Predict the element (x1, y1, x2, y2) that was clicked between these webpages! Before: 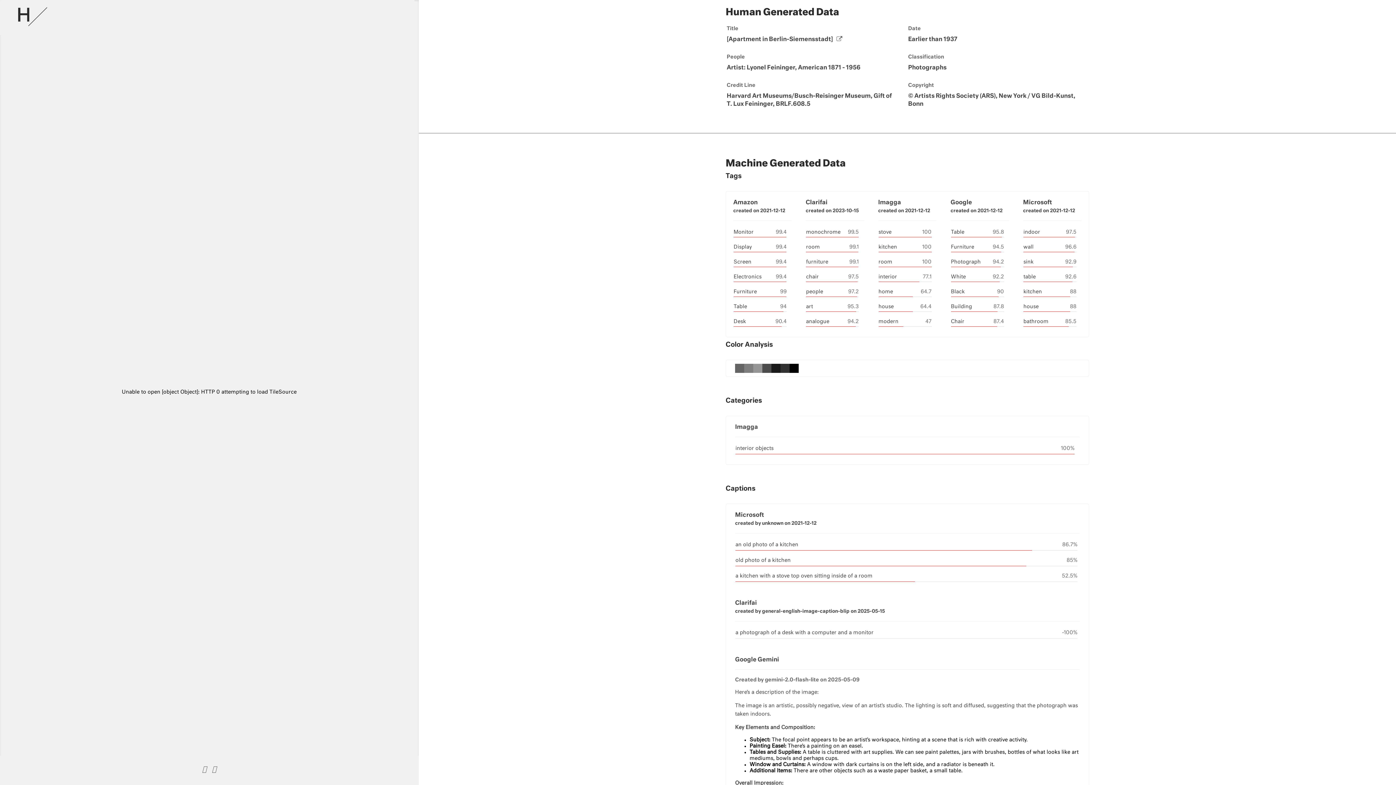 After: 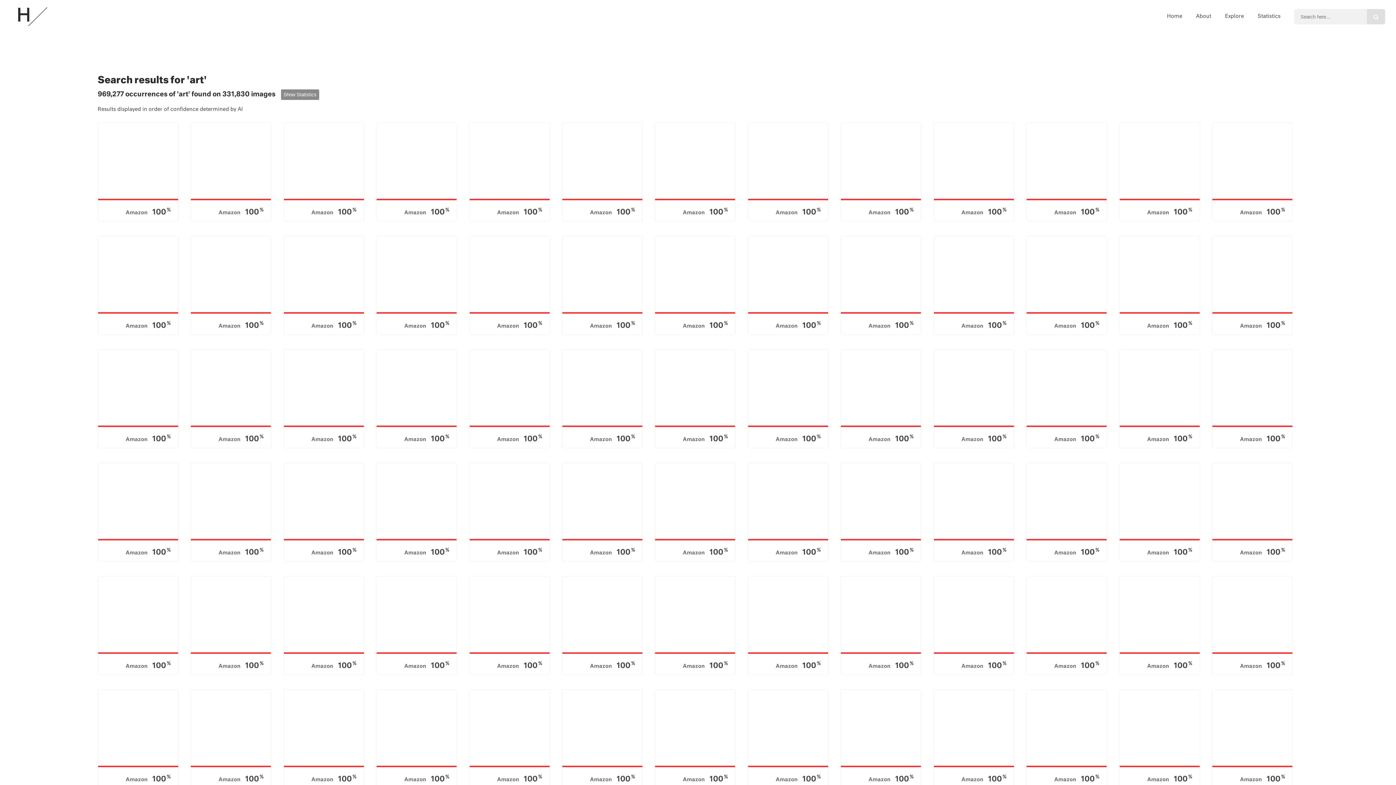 Action: bbox: (806, 304, 813, 309) label: art